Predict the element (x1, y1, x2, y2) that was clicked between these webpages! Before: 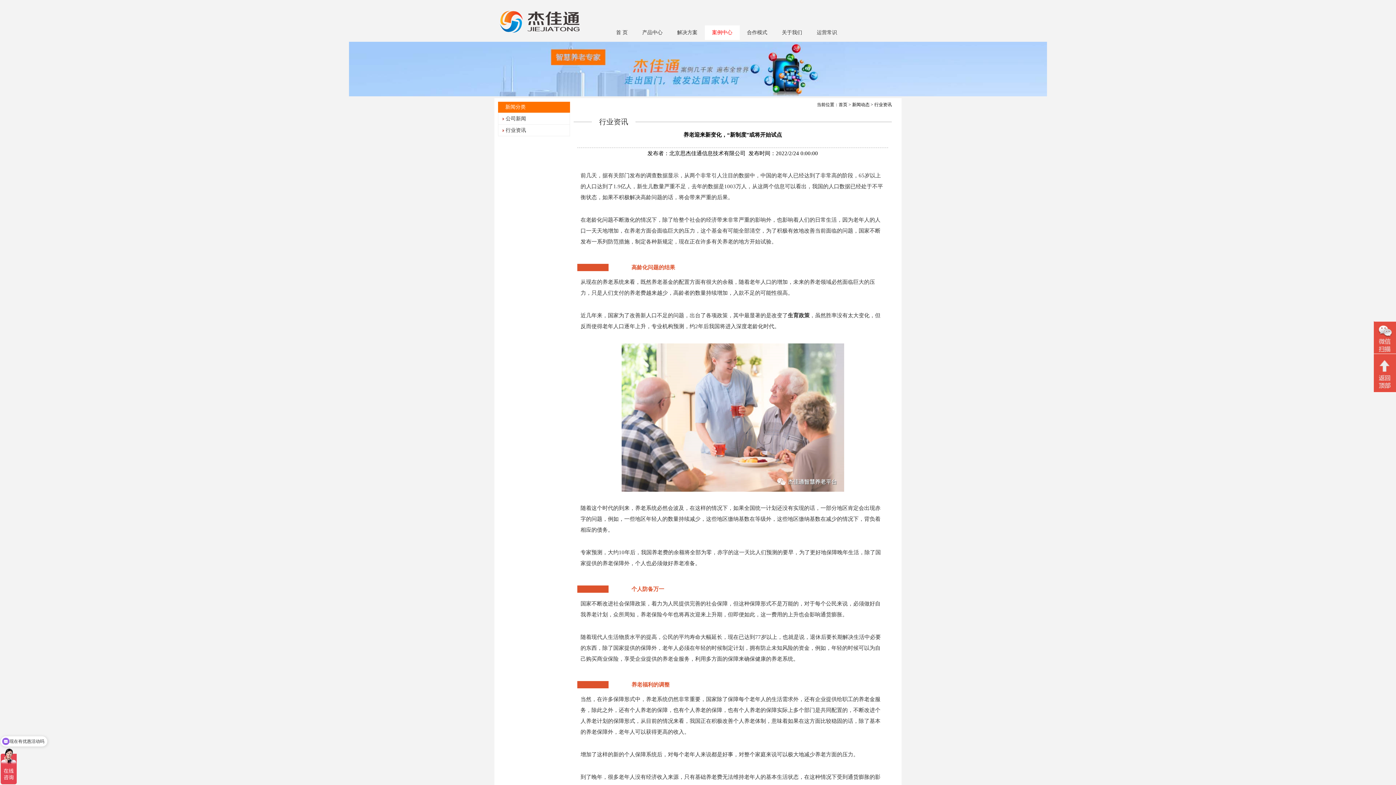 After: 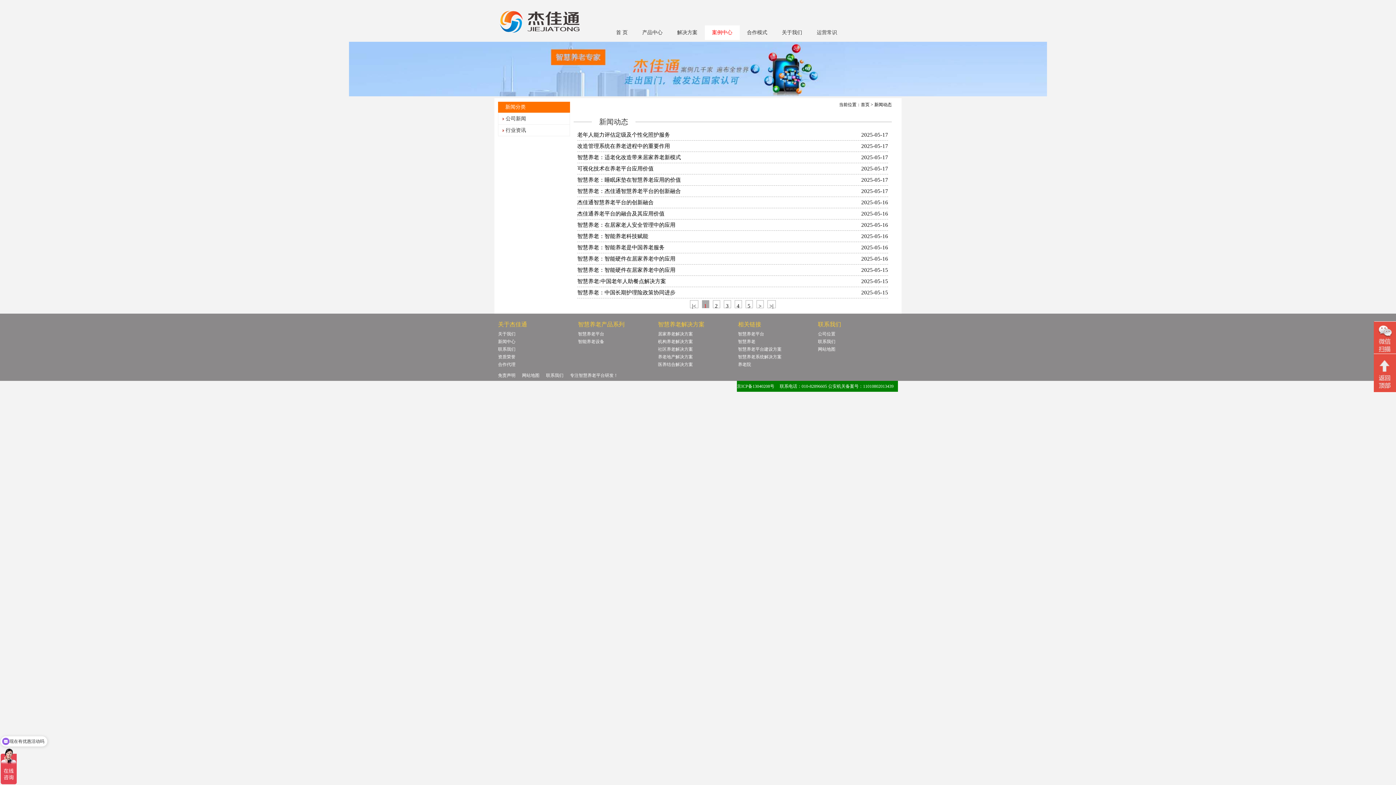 Action: label: 新闻动态 bbox: (852, 101, 869, 108)